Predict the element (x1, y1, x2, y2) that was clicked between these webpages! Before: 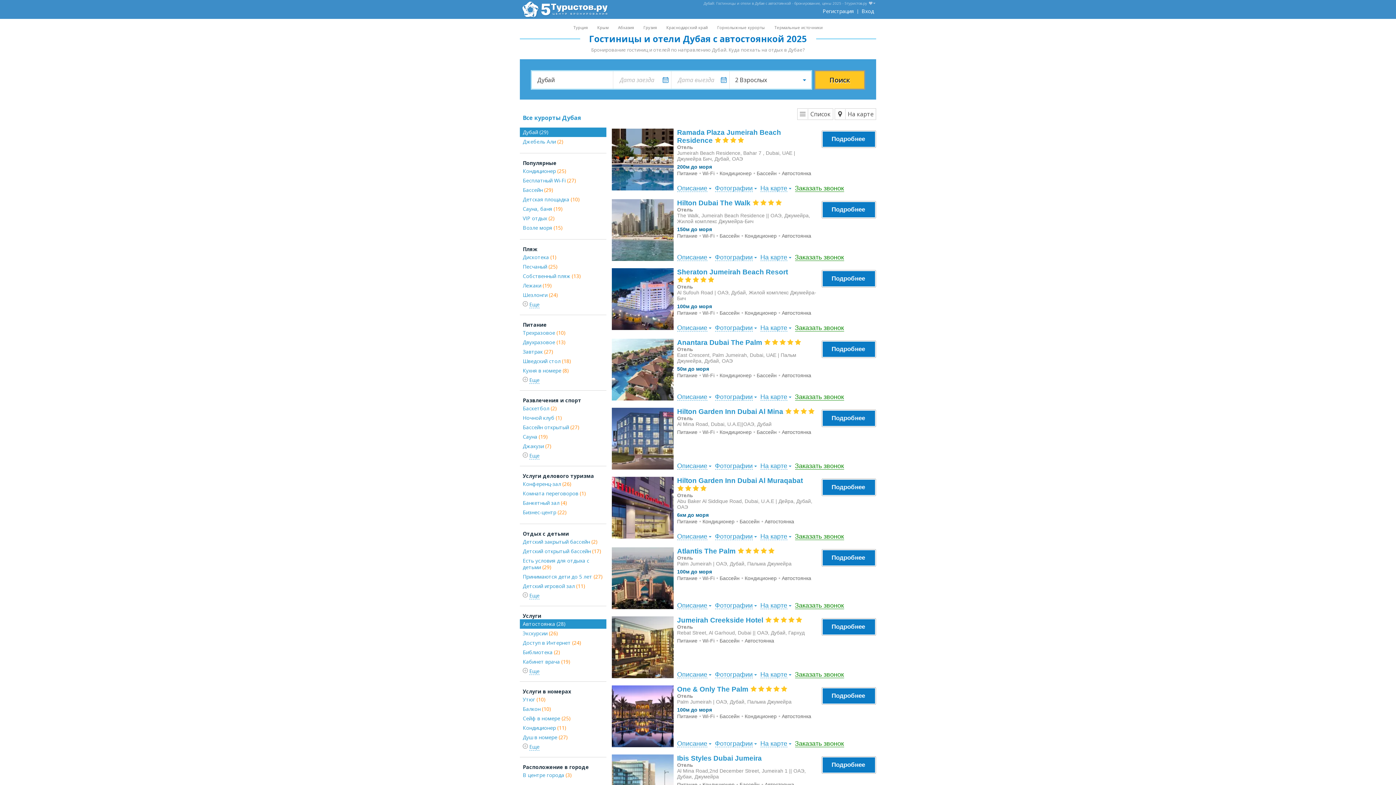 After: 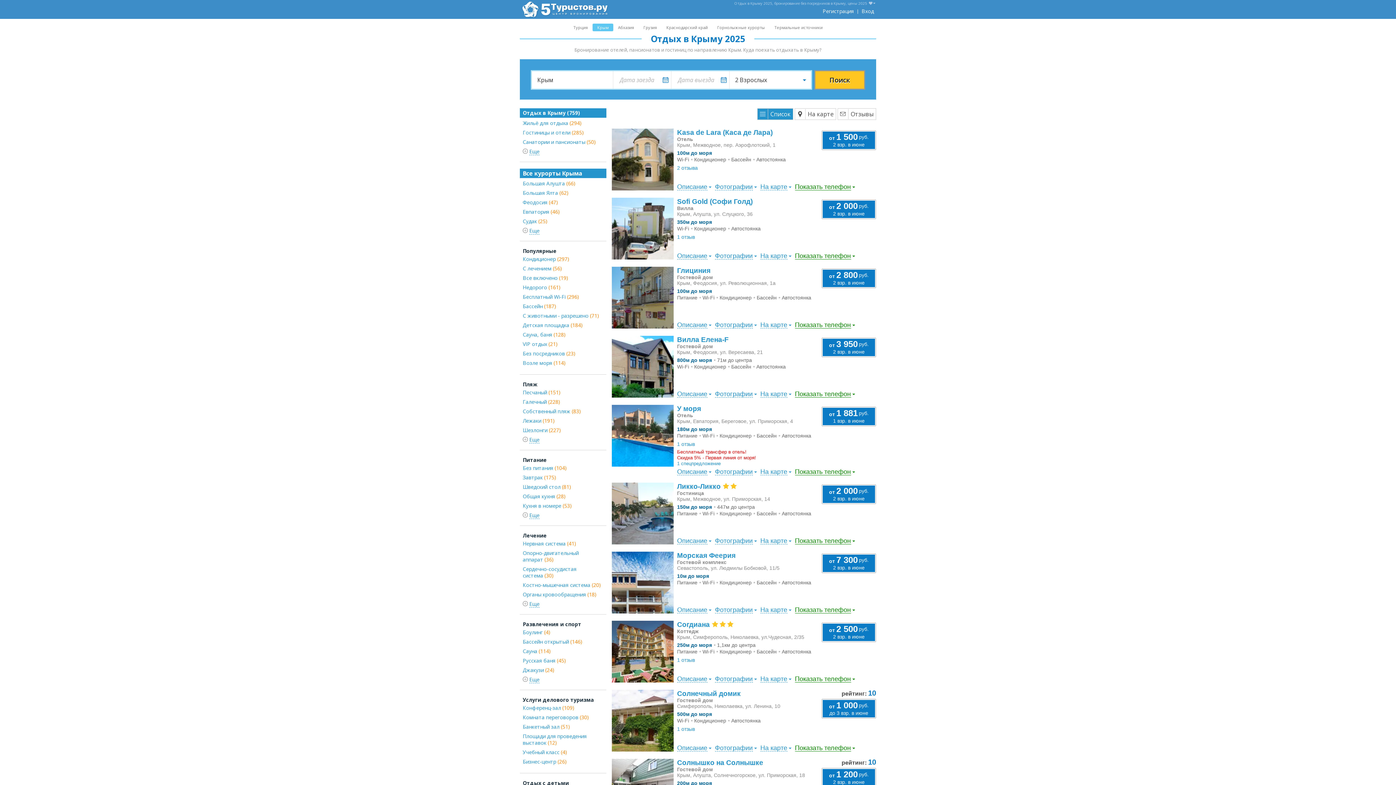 Action: label: Крым bbox: (592, 23, 613, 31)